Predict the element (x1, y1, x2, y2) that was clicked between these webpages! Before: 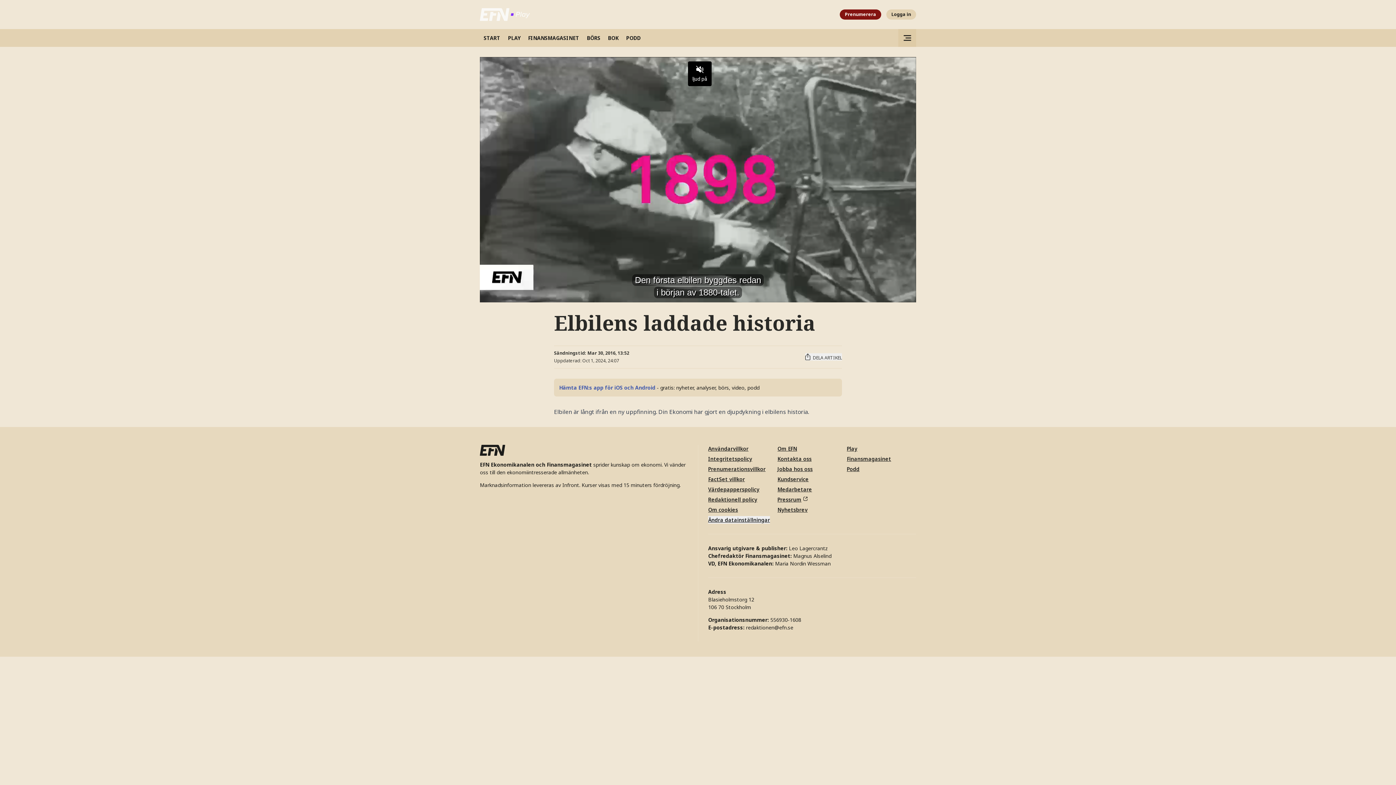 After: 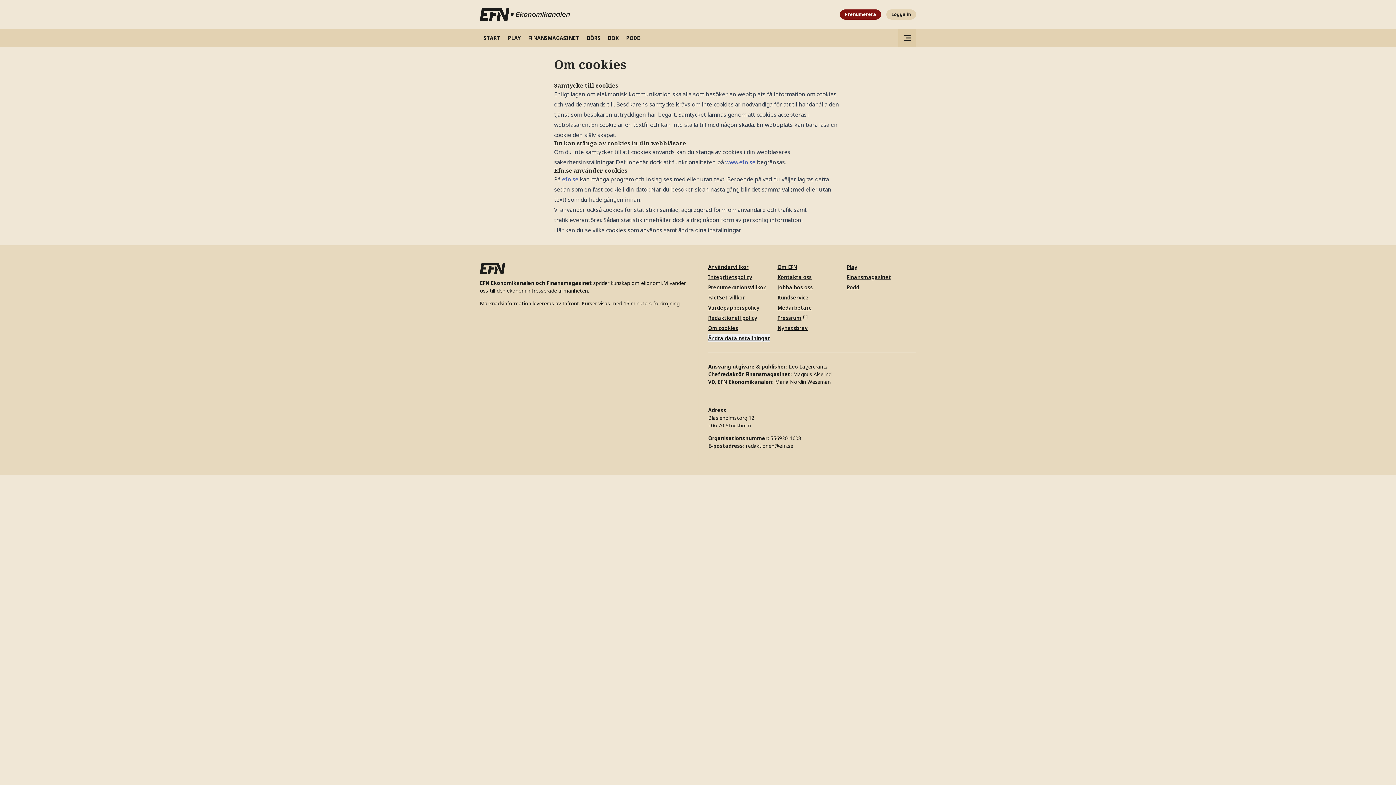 Action: label: Om cookies bbox: (708, 506, 738, 513)